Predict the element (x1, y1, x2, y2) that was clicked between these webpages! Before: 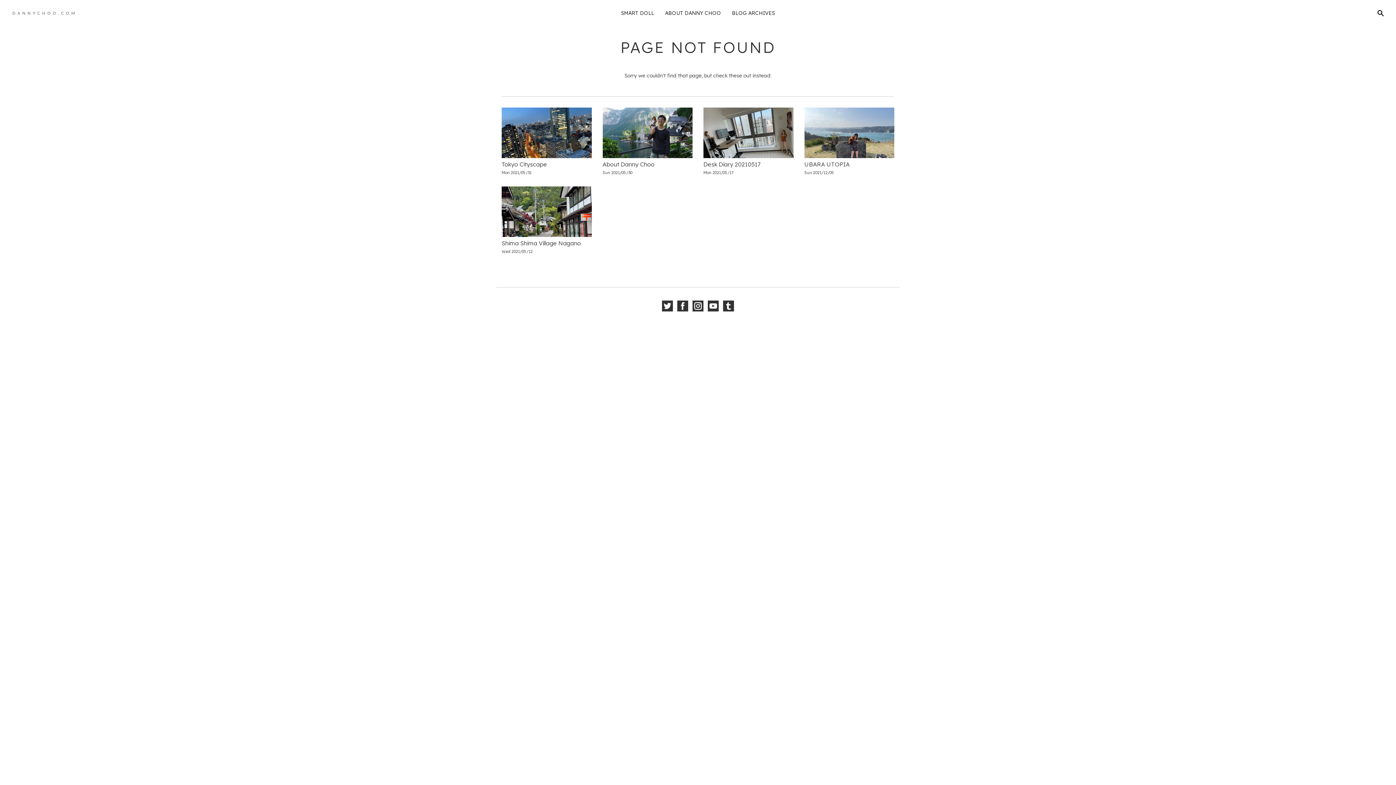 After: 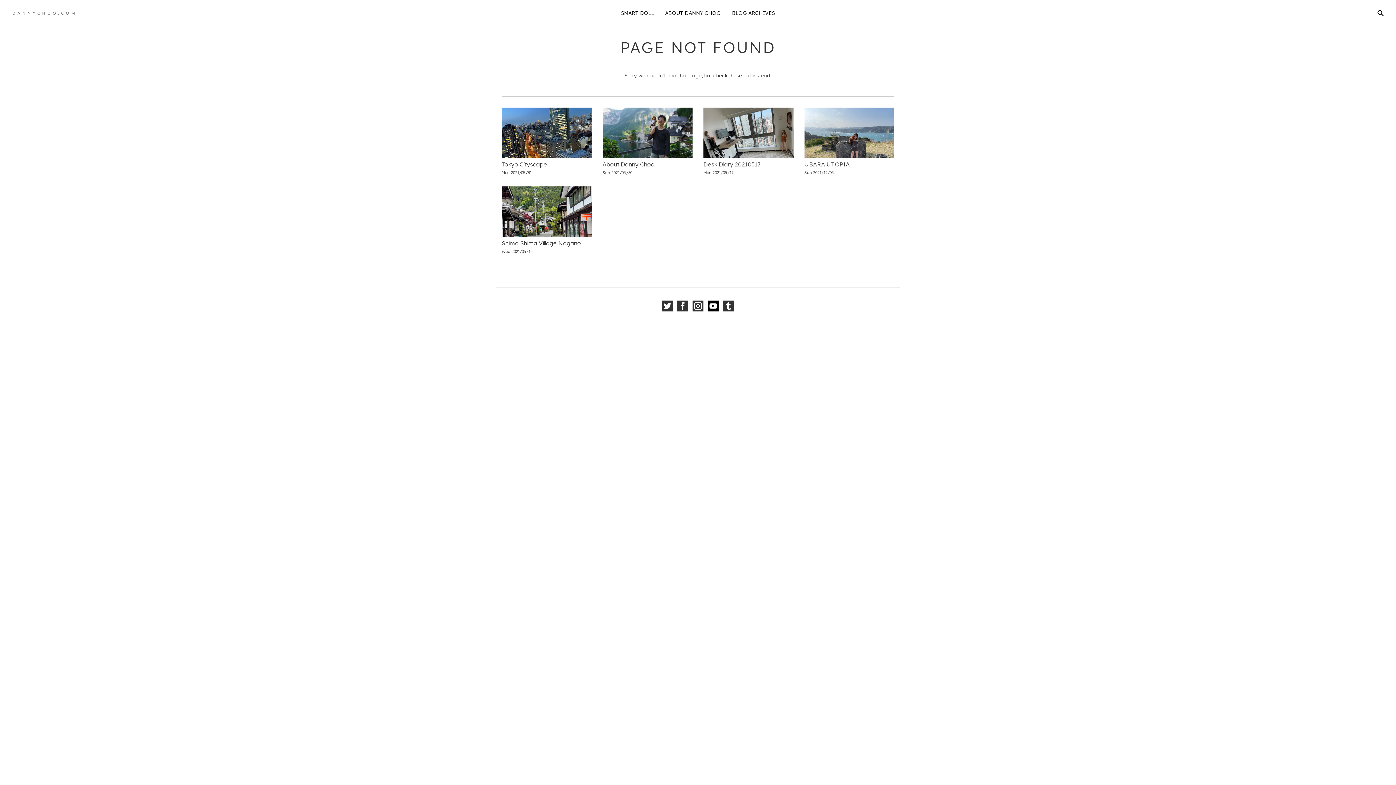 Action: bbox: (708, 299, 718, 313)